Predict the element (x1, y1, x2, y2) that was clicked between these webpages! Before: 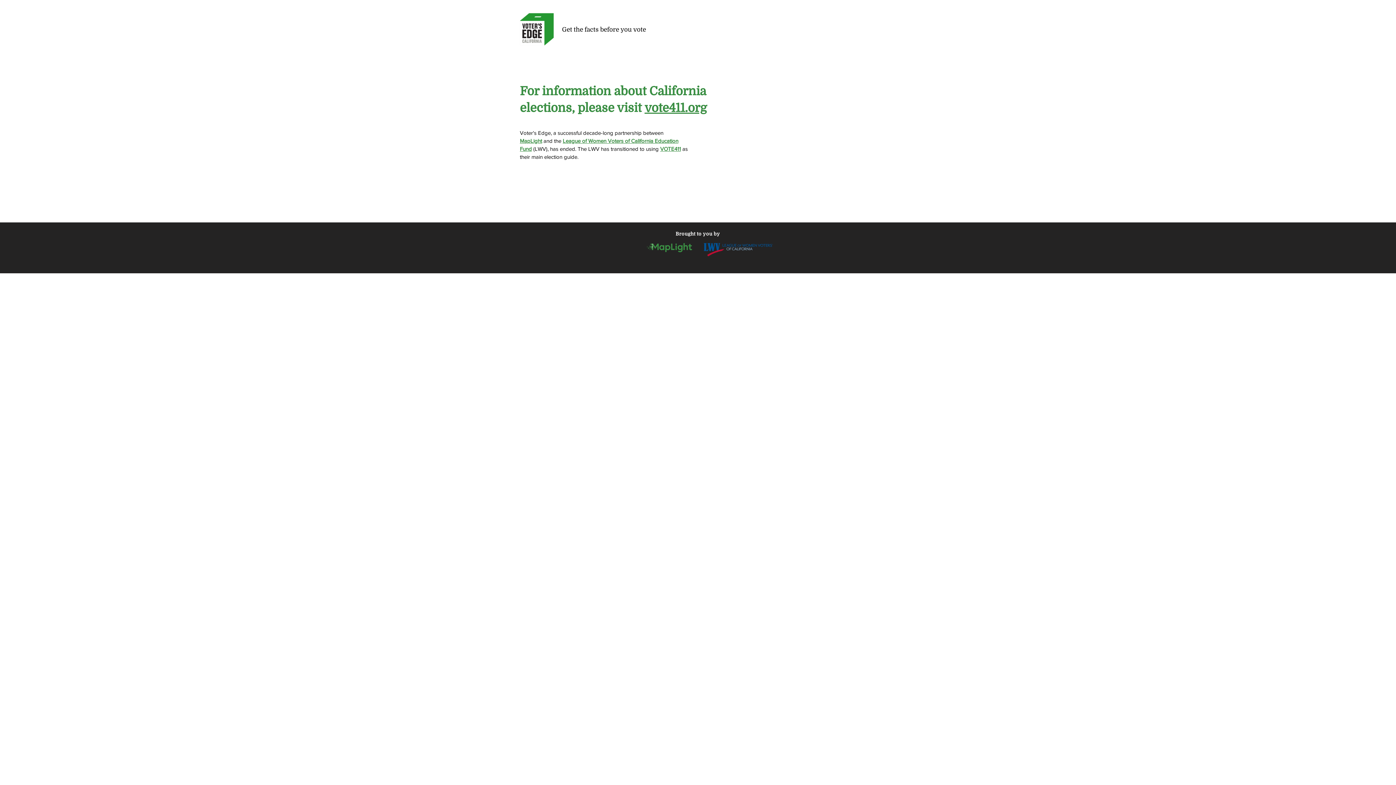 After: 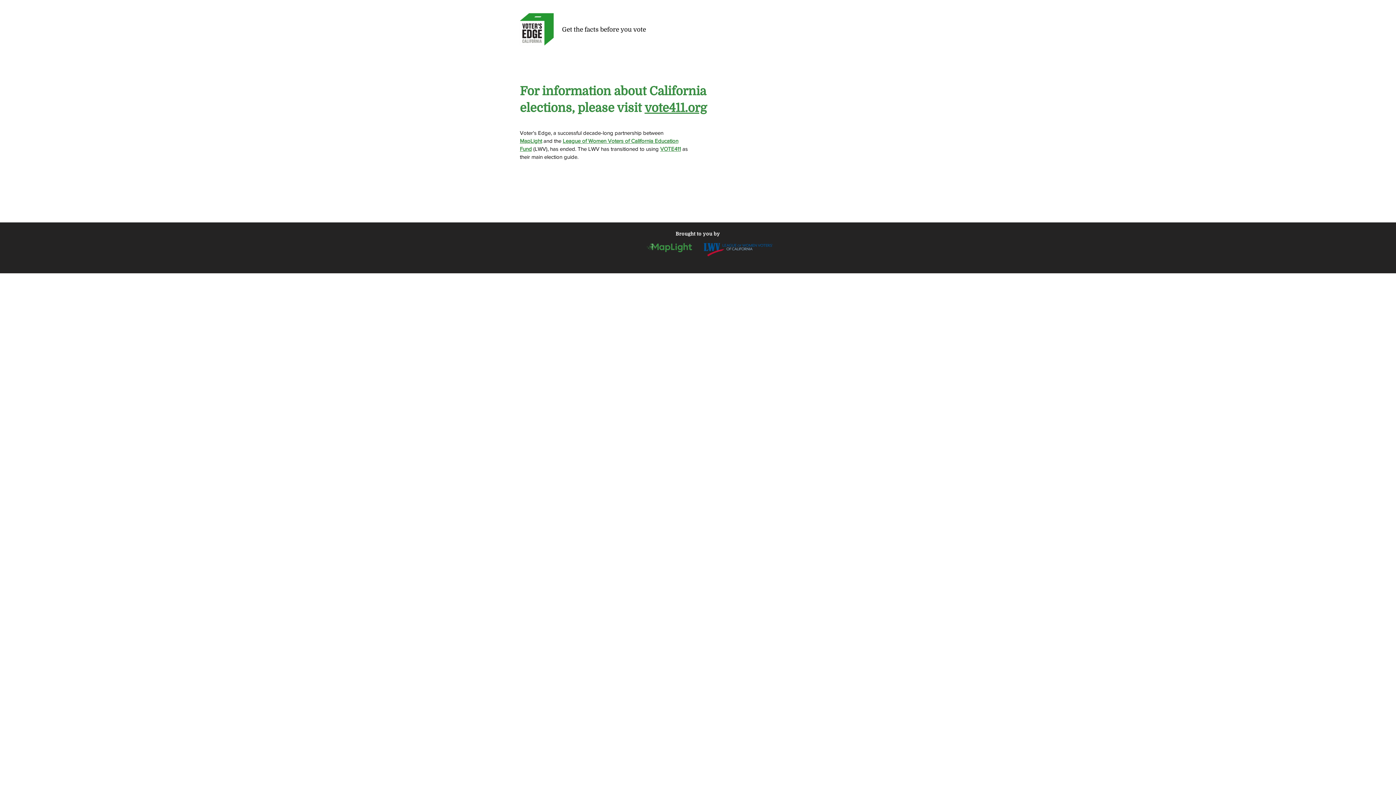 Action: label: MapLight bbox: (520, 137, 542, 144)